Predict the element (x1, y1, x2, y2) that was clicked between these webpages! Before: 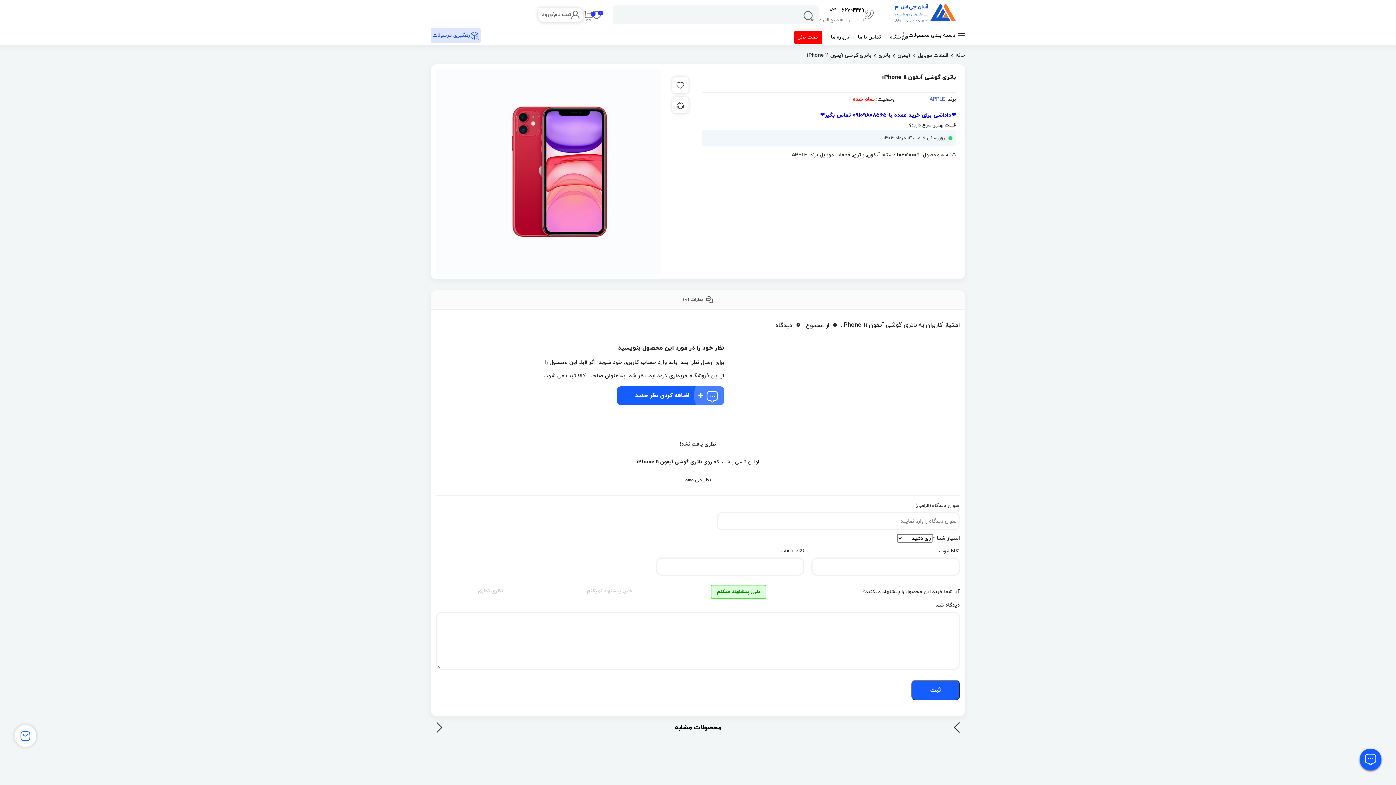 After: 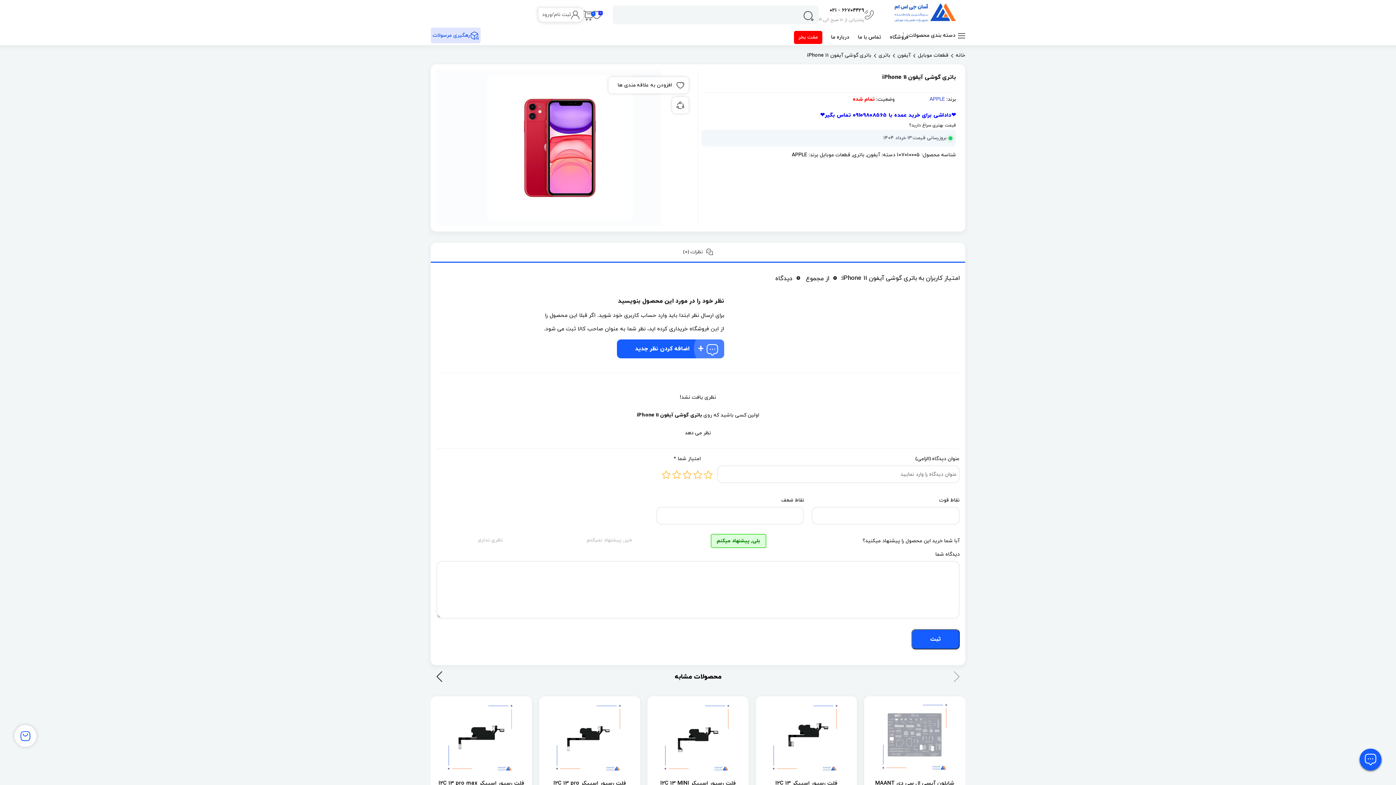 Action: label: افزودن به علاقه مندی ها bbox: (672, 77, 688, 93)